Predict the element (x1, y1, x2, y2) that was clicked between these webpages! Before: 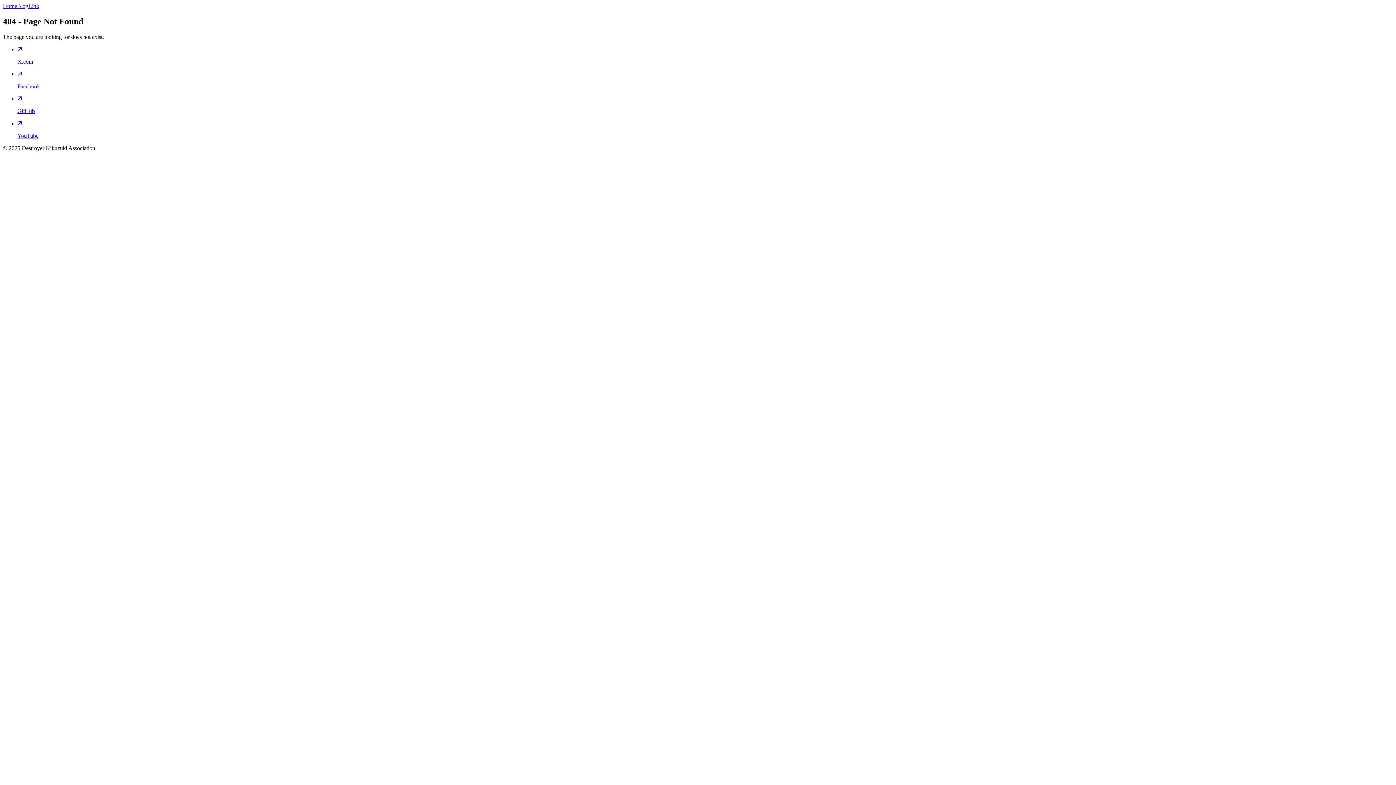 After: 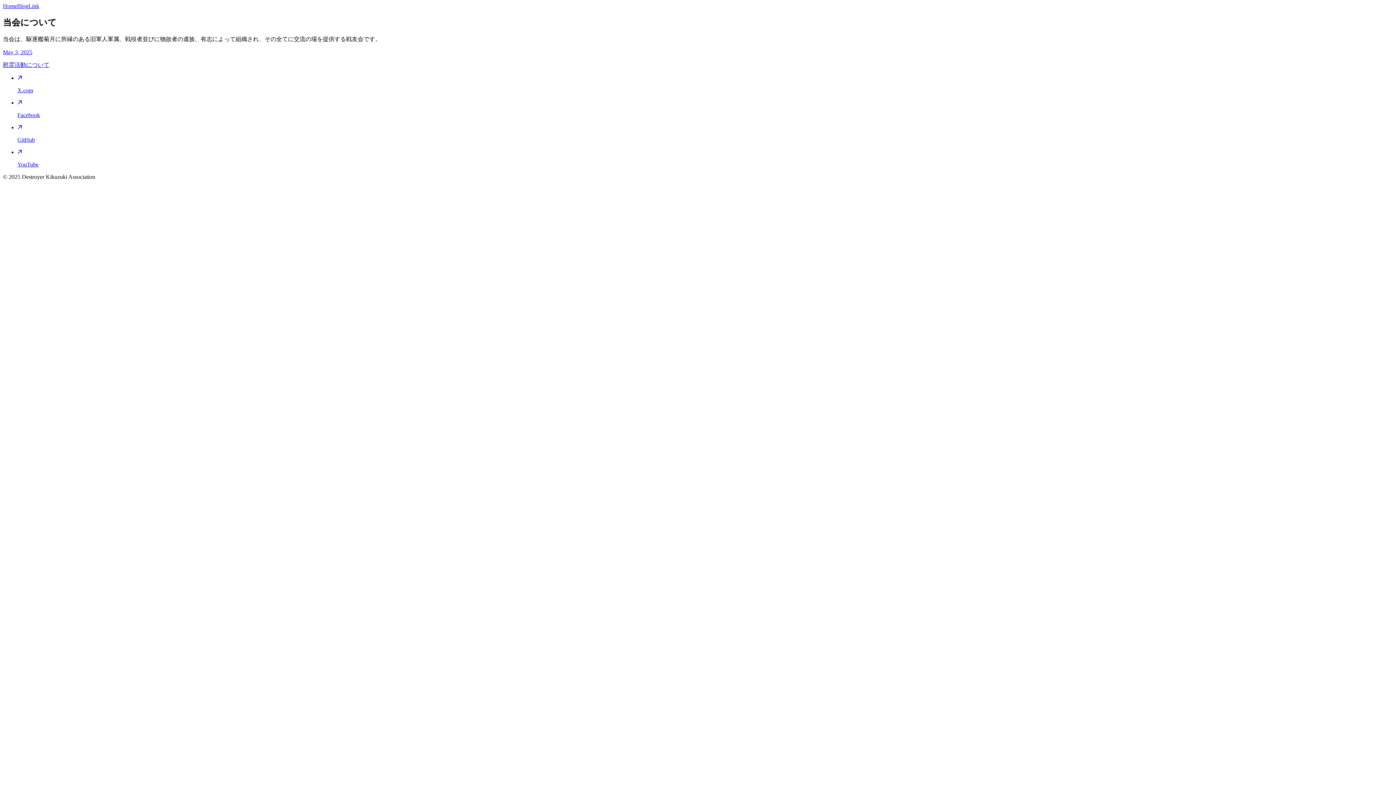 Action: label: Home bbox: (2, 2, 17, 9)